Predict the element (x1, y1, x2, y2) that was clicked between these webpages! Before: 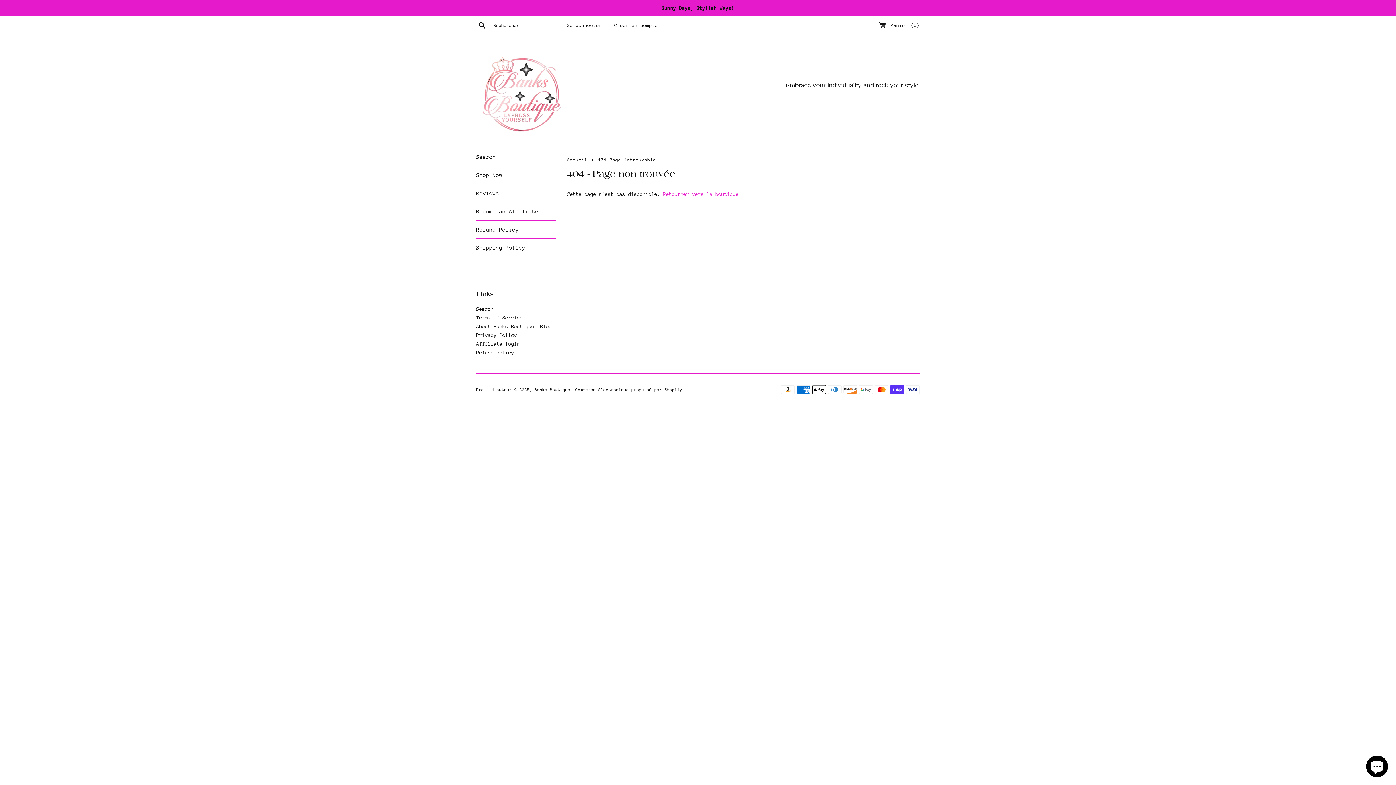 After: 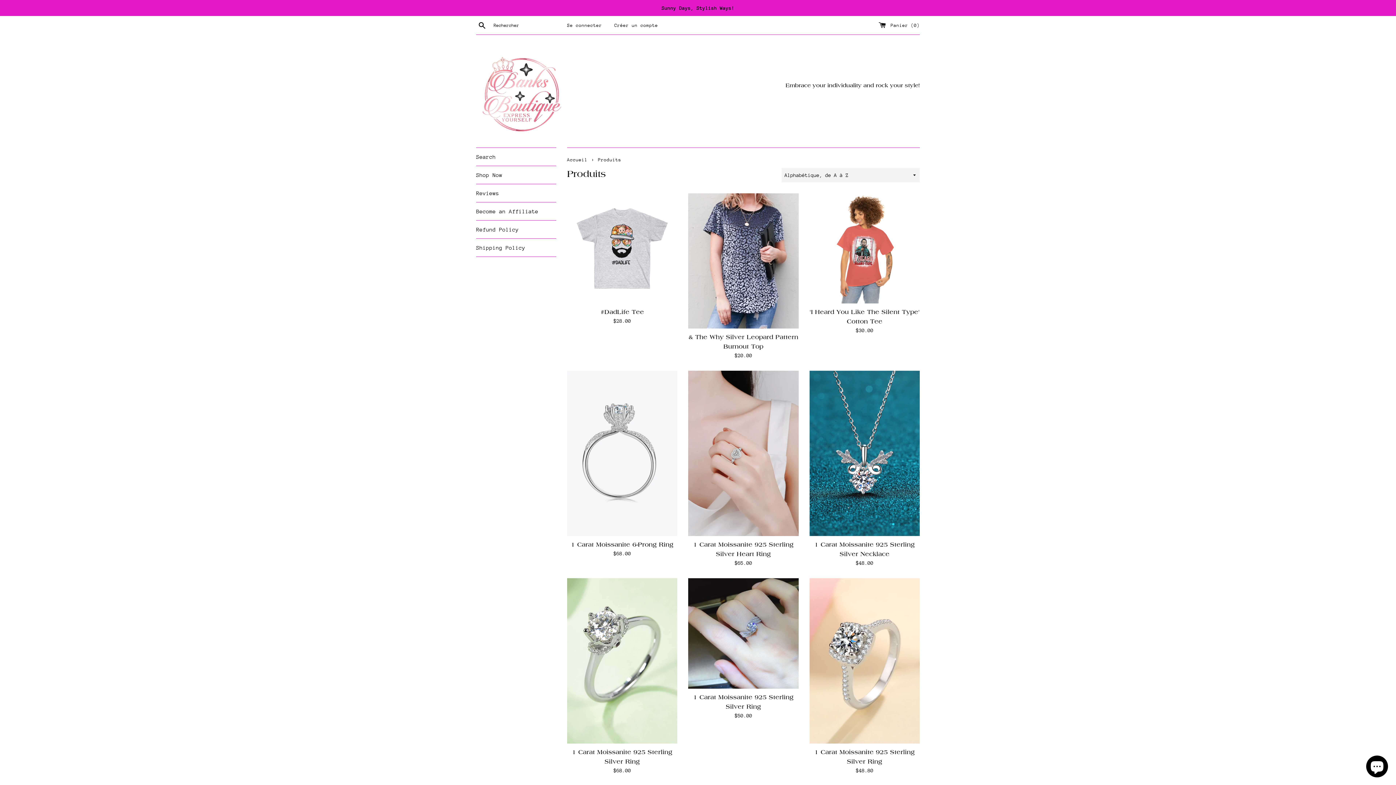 Action: label: Retourner vers la boutique bbox: (663, 191, 738, 197)